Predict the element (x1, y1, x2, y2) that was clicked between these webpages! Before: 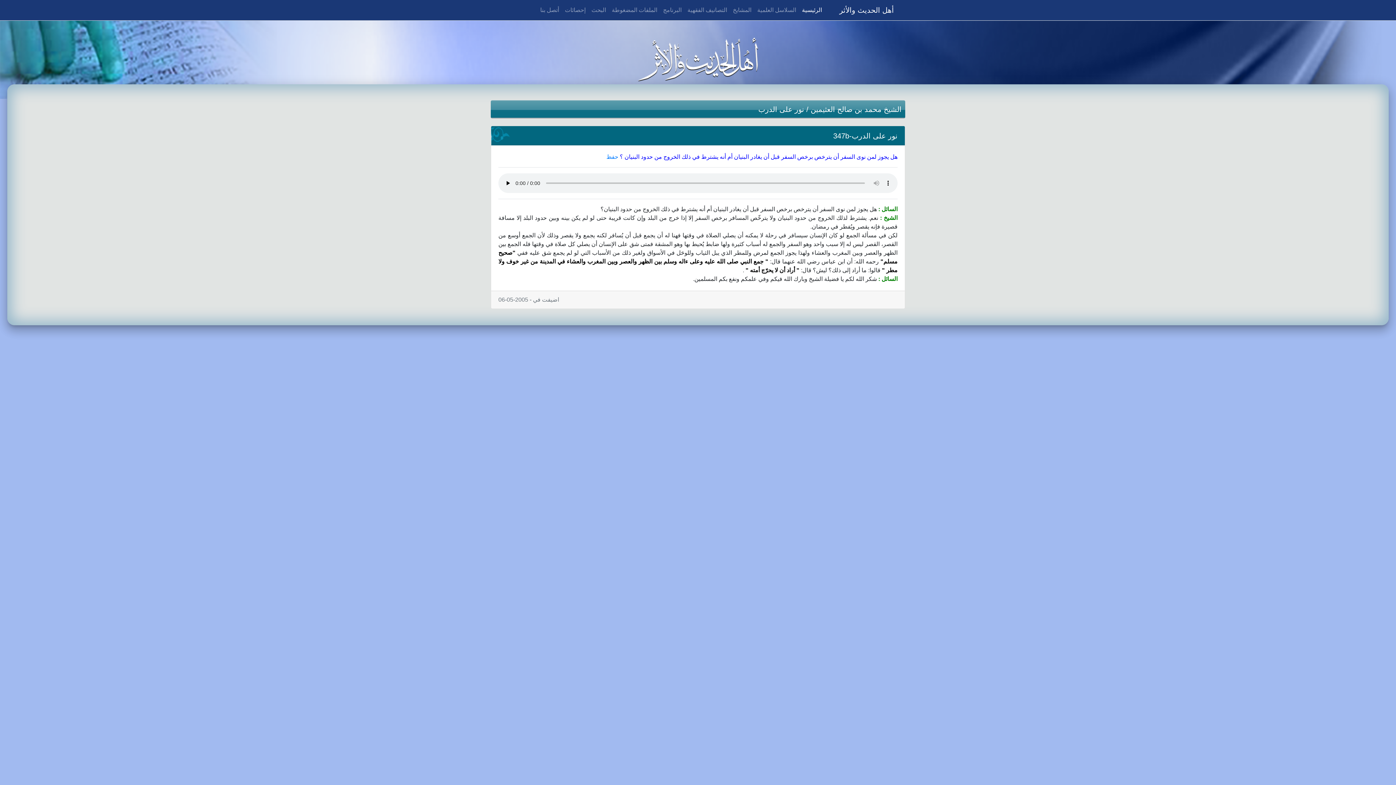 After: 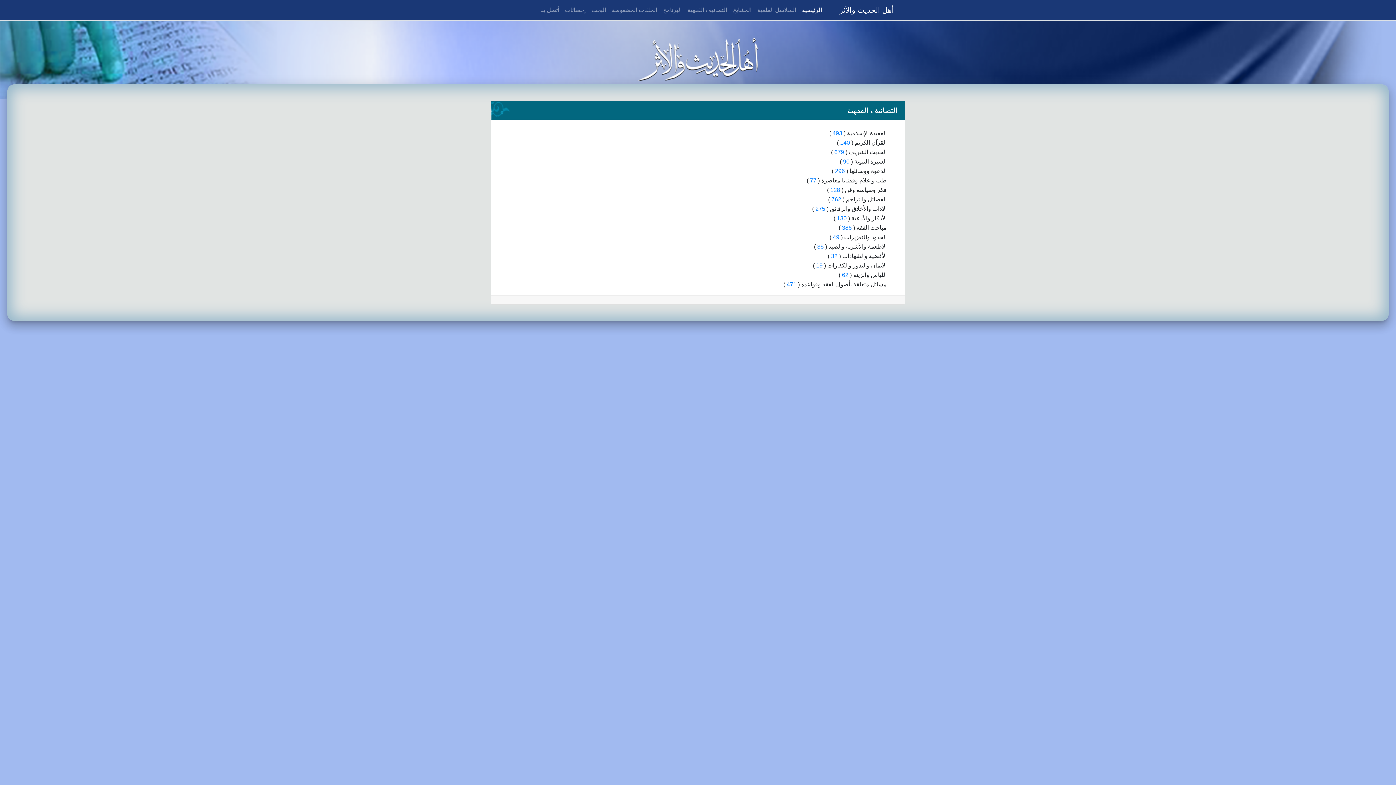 Action: bbox: (684, 2, 730, 17) label: التصانيف الفقهية